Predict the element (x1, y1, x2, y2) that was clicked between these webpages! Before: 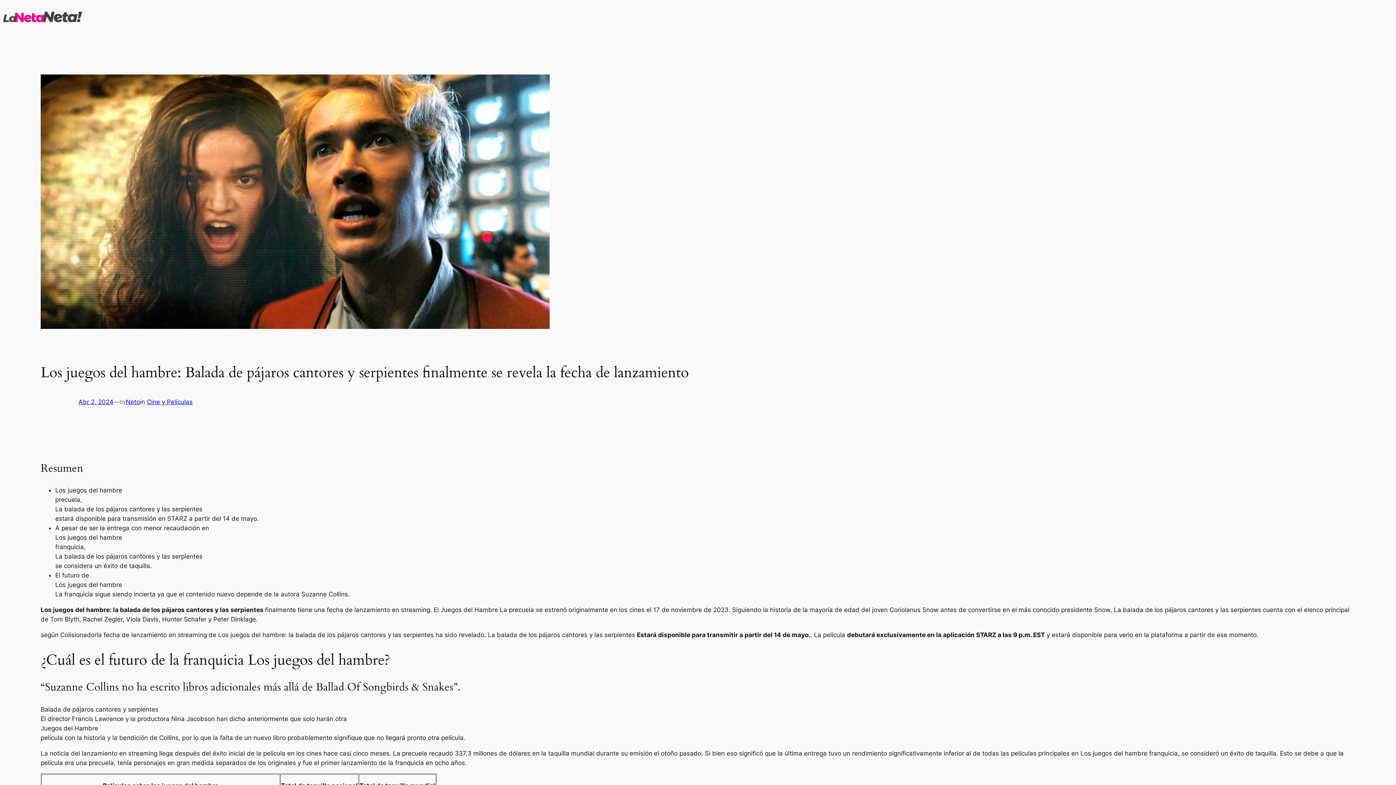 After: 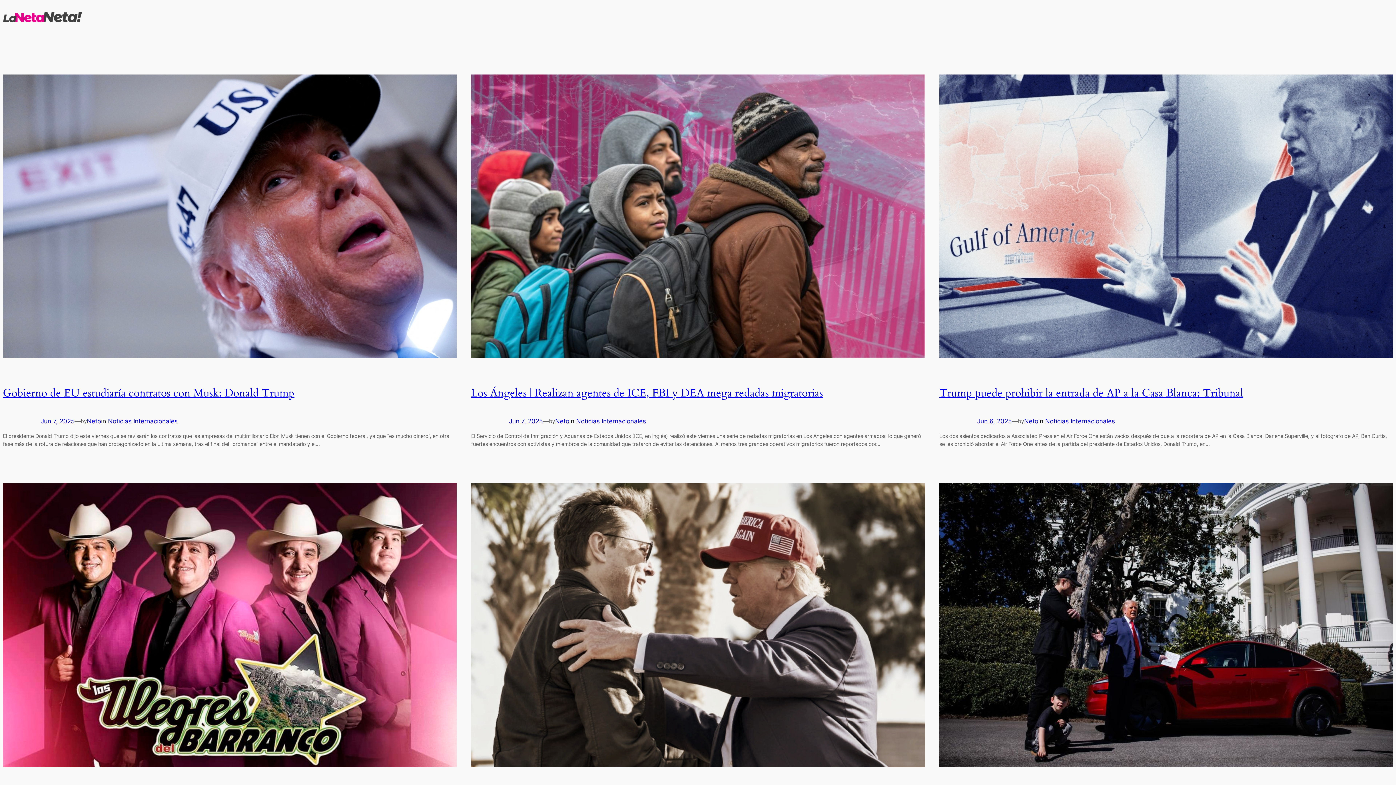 Action: bbox: (2, 10, 82, 23)